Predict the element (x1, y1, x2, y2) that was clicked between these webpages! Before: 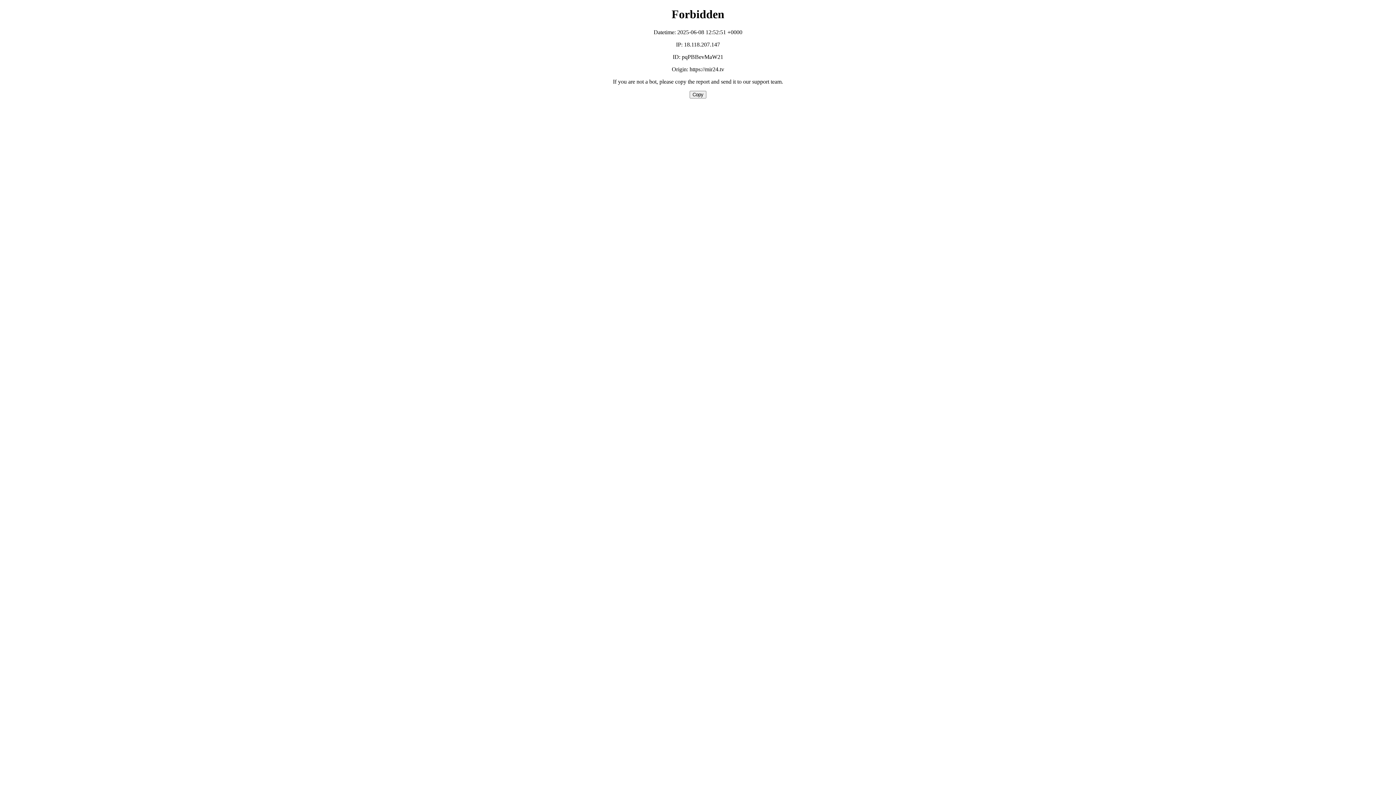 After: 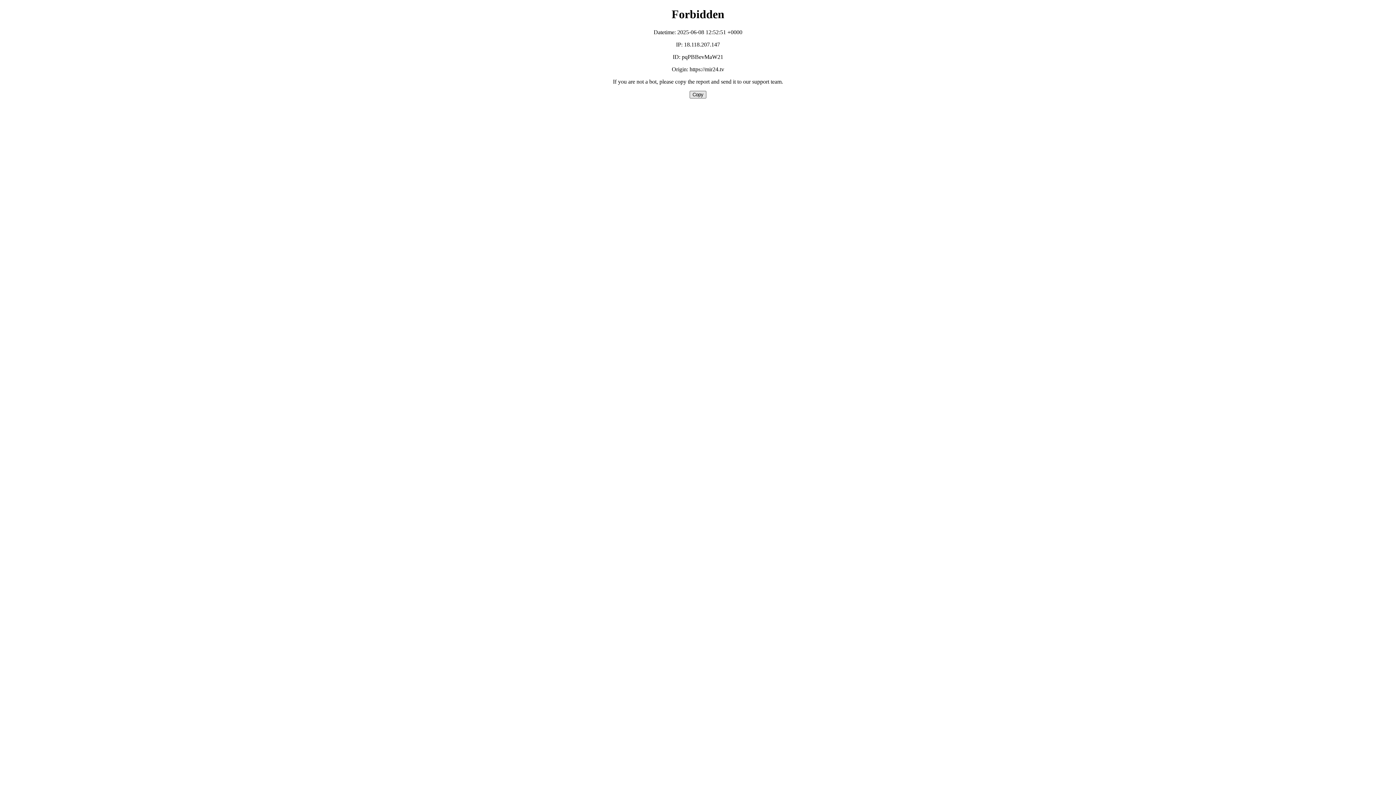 Action: bbox: (689, 90, 706, 98) label: Copy